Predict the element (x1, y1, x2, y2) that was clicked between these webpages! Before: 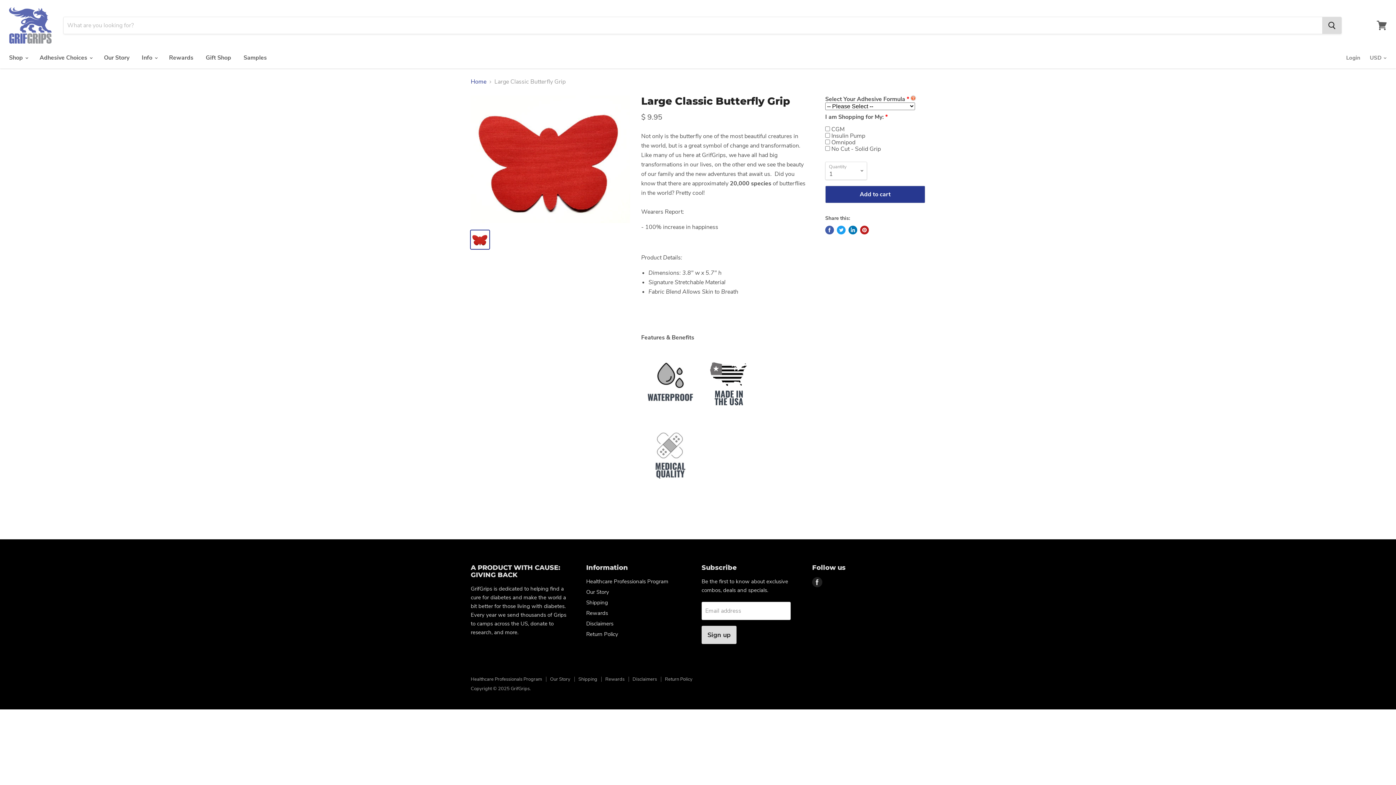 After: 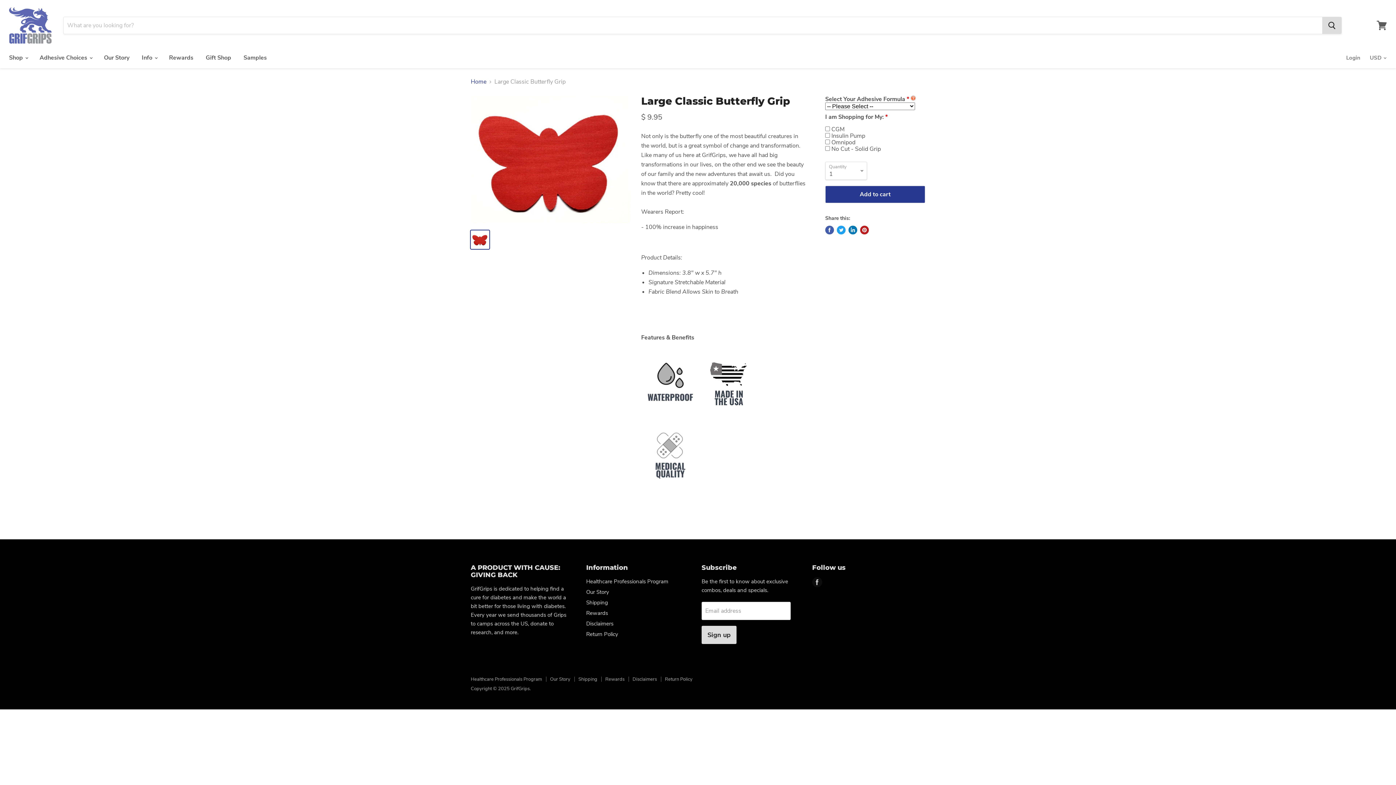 Action: bbox: (810, 576, 824, 589) label: Find us on Facebook